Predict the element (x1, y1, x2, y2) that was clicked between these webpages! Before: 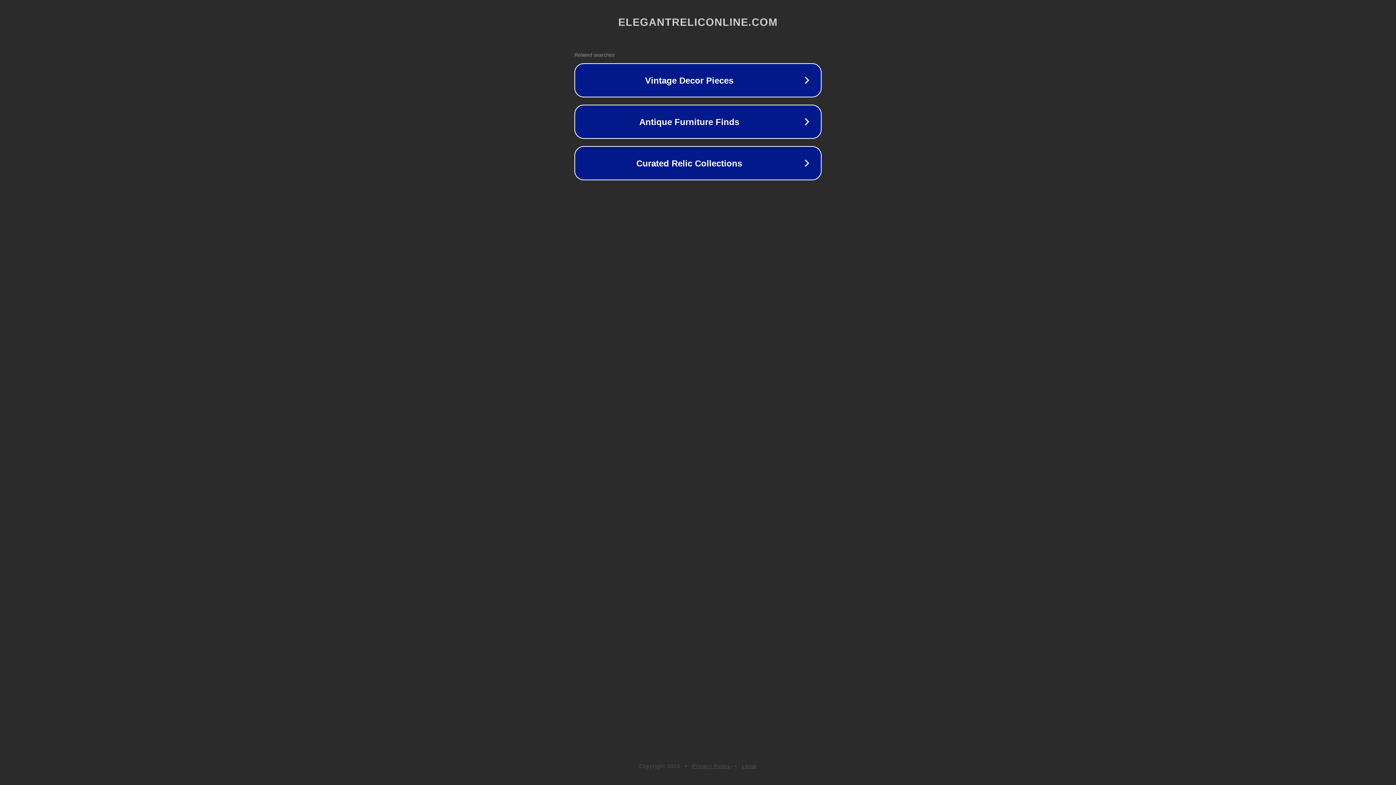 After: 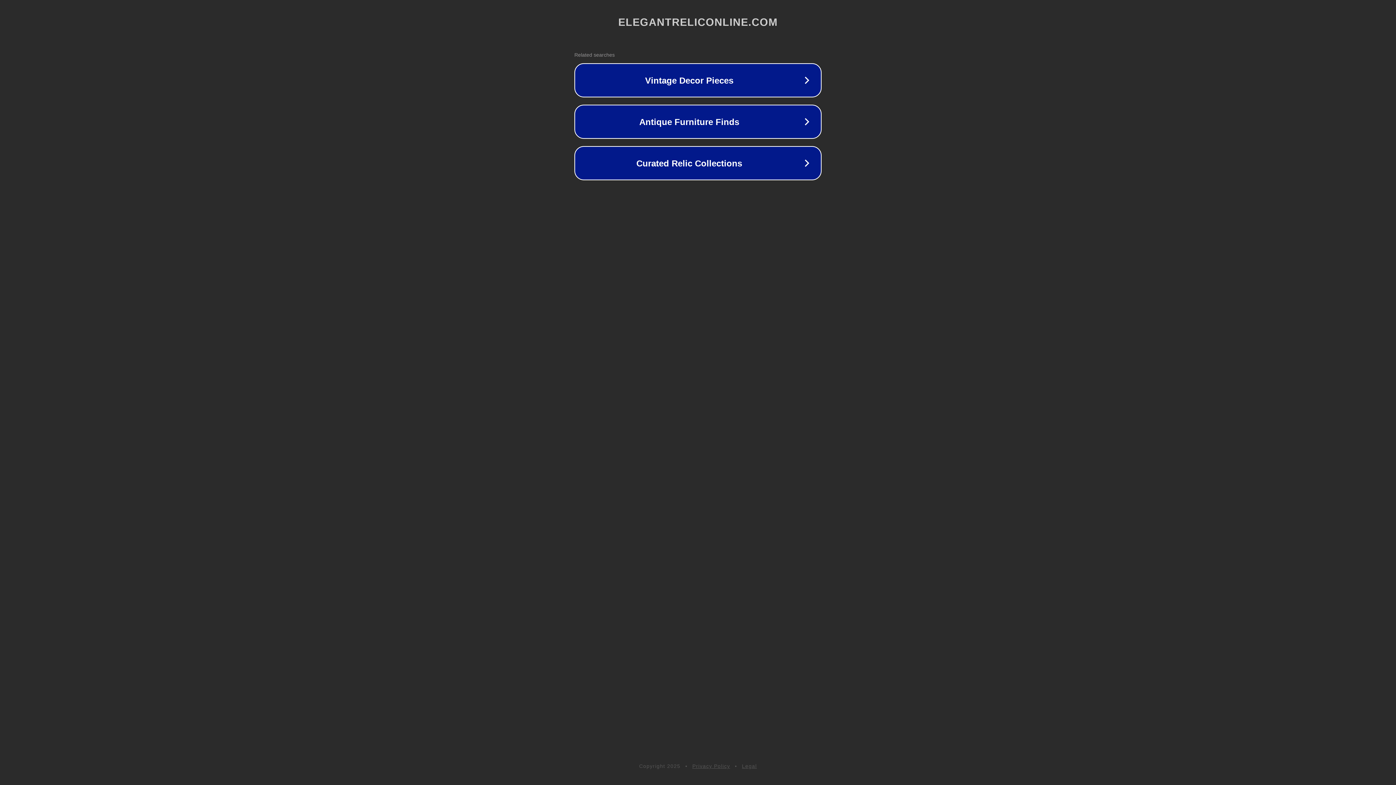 Action: bbox: (692, 763, 730, 769) label: Privacy Policy